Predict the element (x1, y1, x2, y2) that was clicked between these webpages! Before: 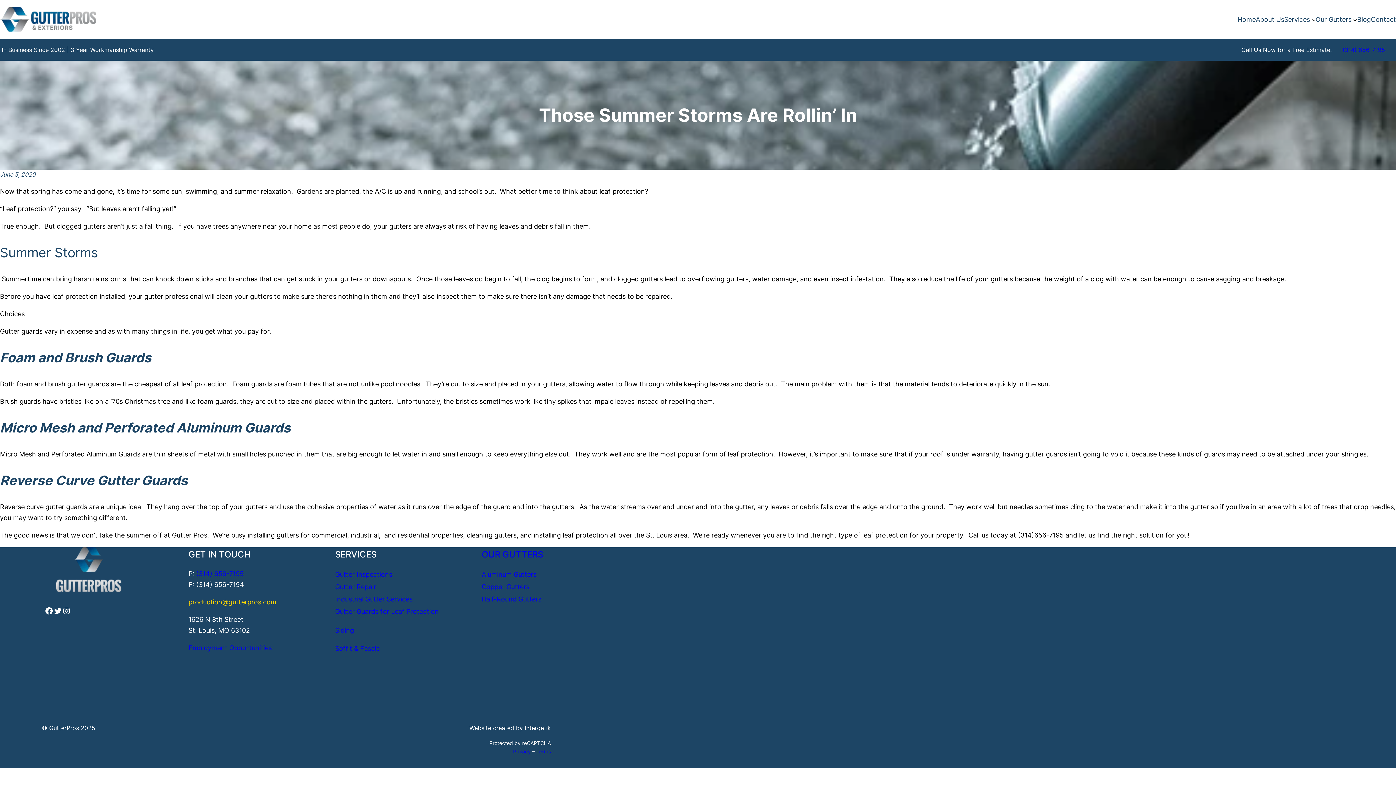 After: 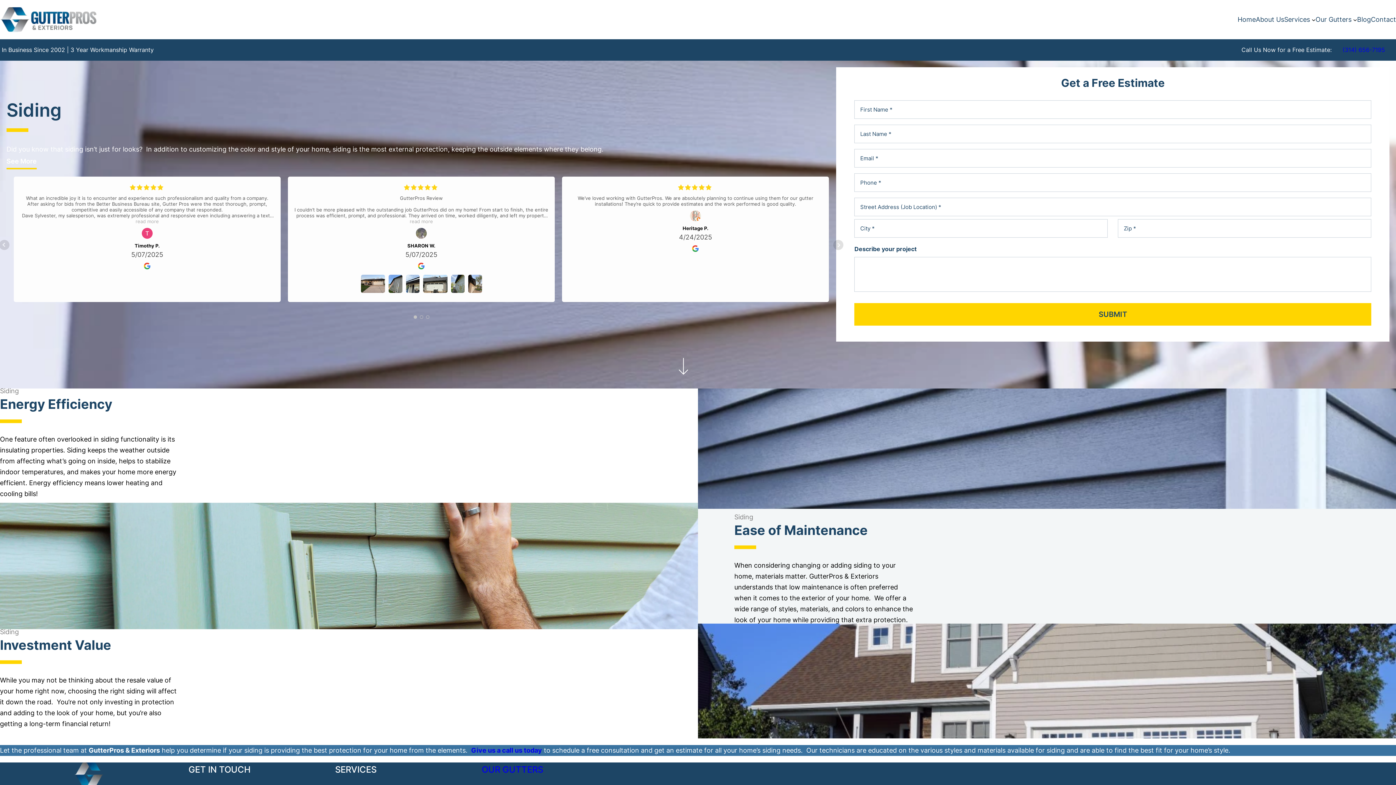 Action: label: Siding bbox: (335, 626, 354, 634)